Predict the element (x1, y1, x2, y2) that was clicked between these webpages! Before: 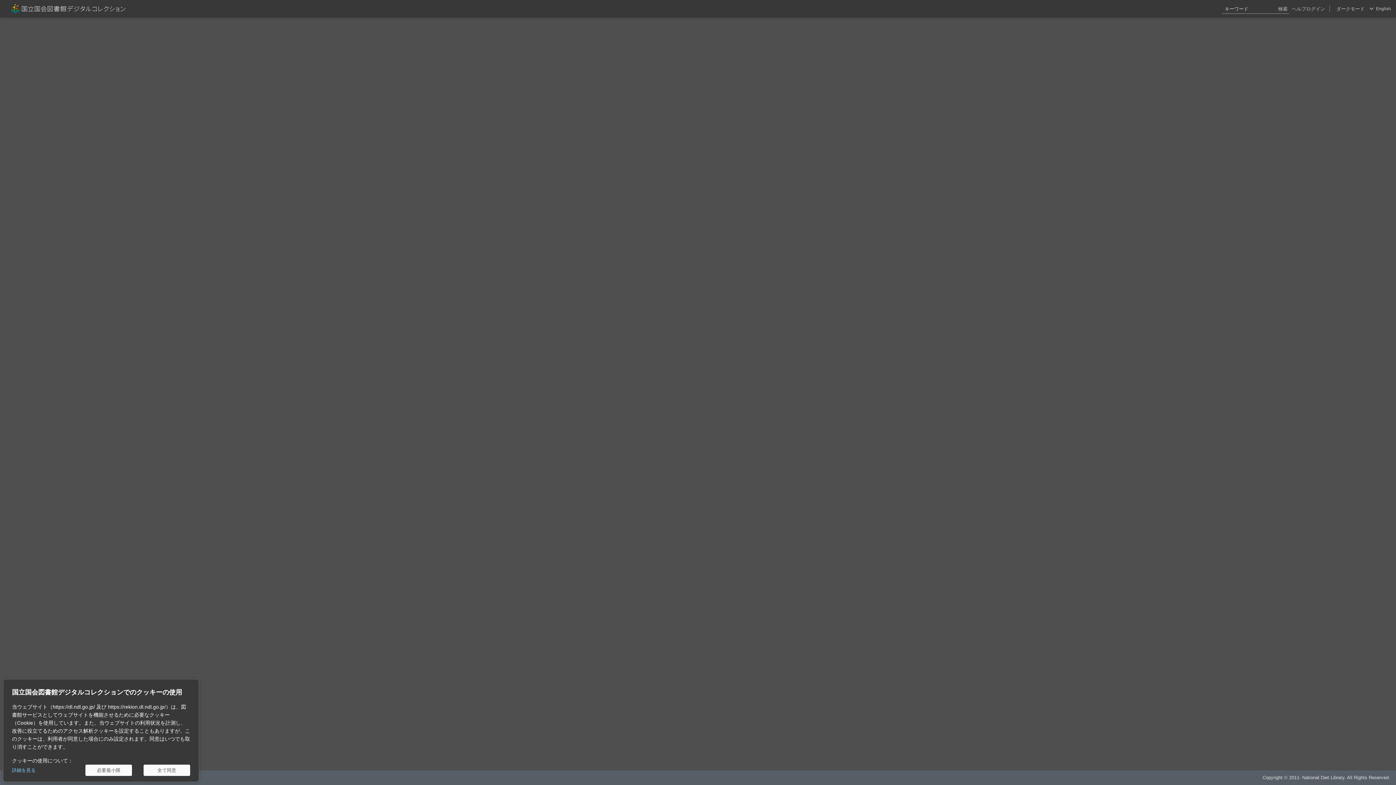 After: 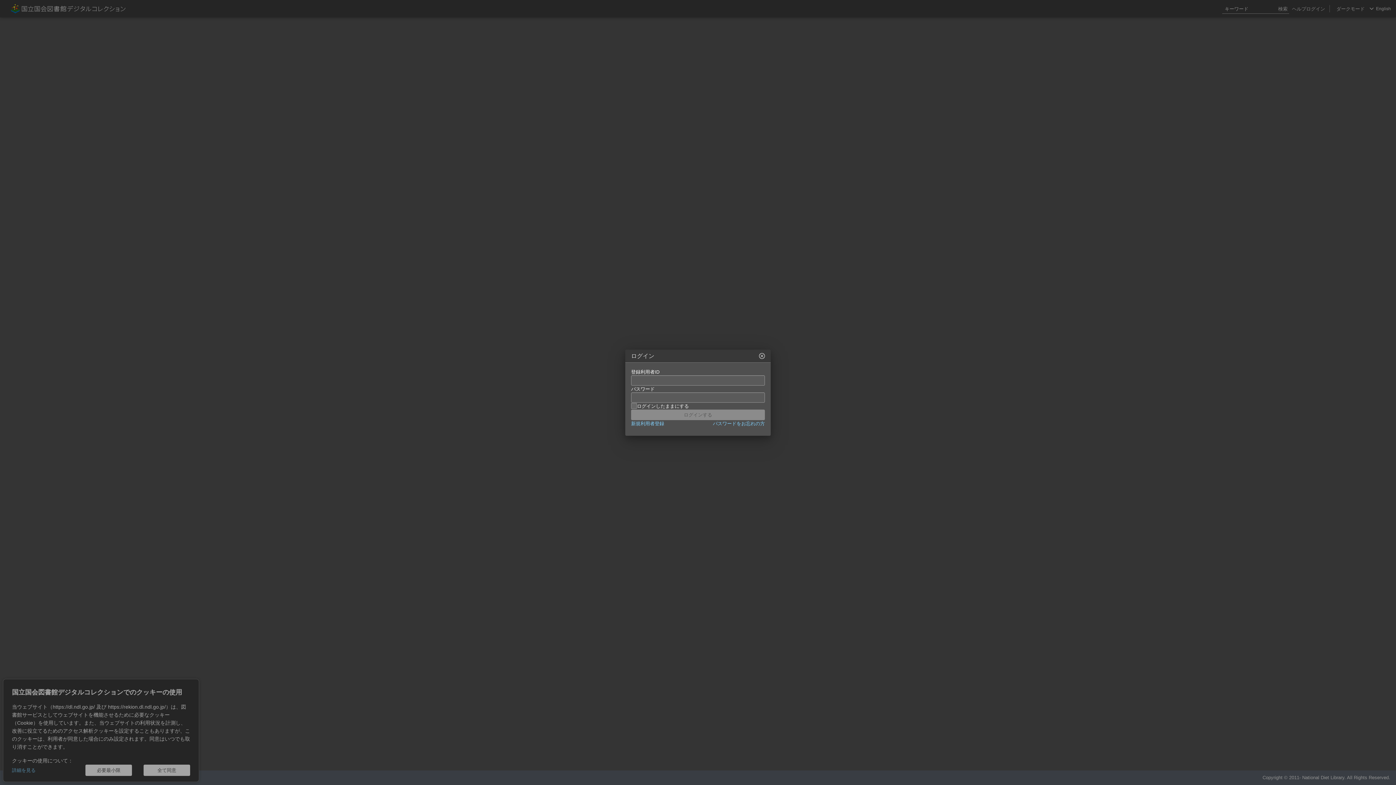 Action: bbox: (1306, 0, 1325, 17) label: ログイン